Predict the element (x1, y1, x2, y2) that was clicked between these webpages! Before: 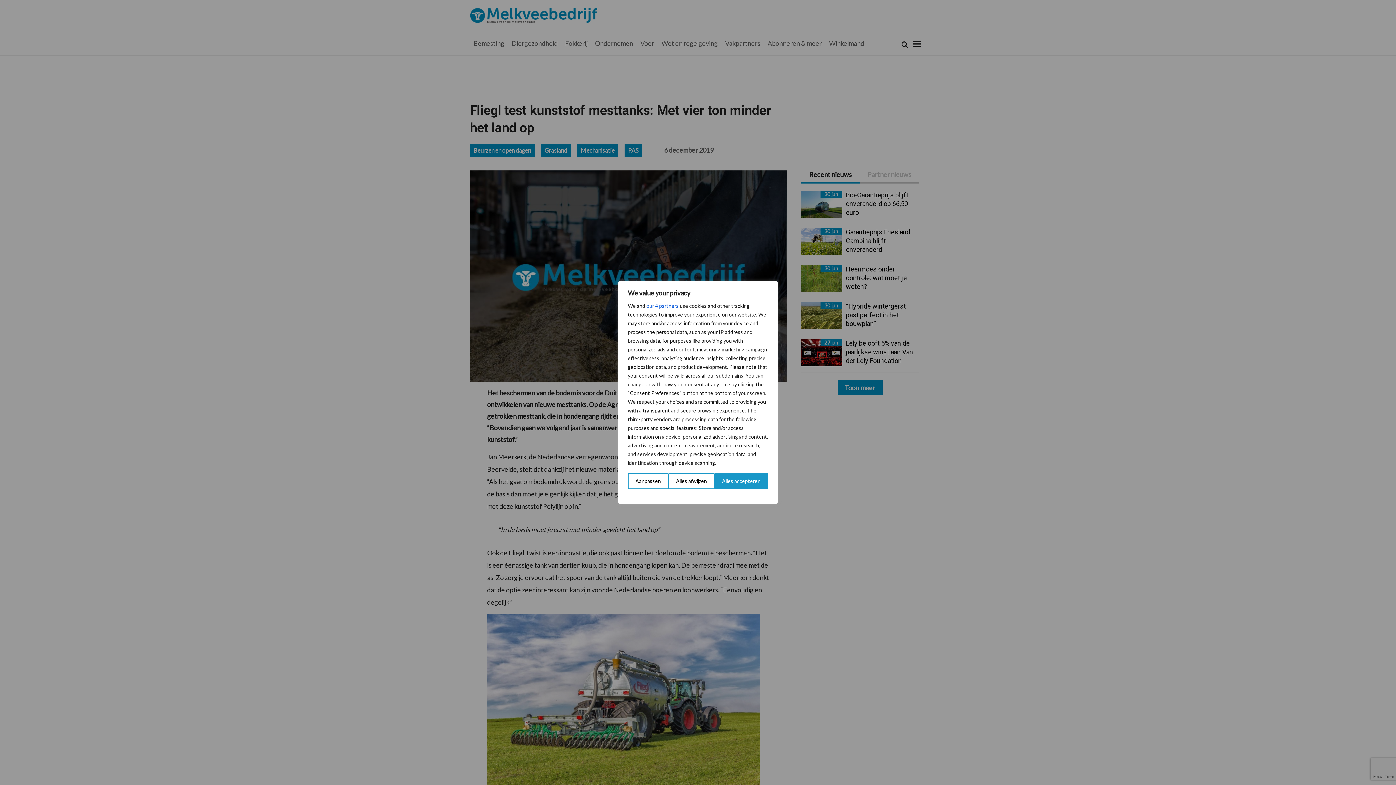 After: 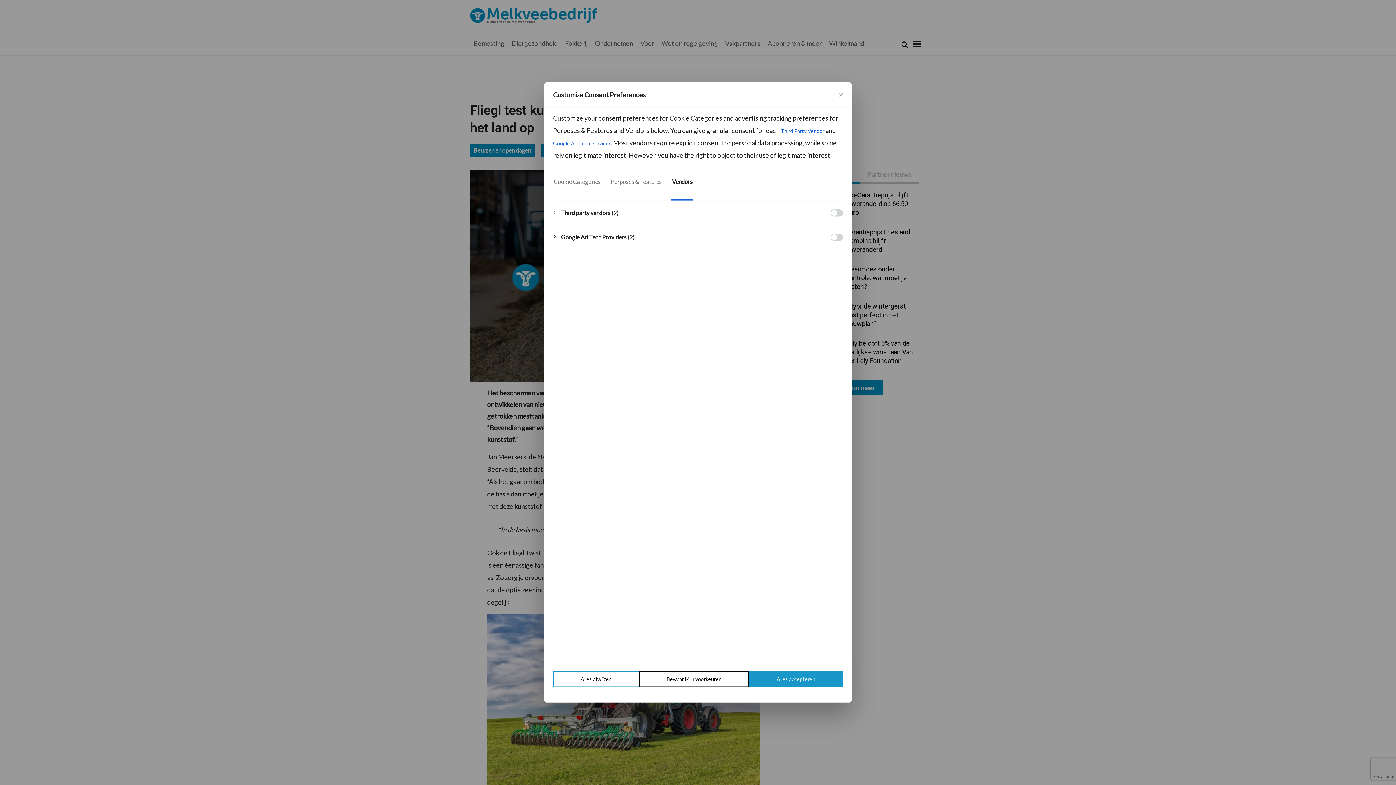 Action: label: Open vendor list bbox: (646, 301, 678, 310)